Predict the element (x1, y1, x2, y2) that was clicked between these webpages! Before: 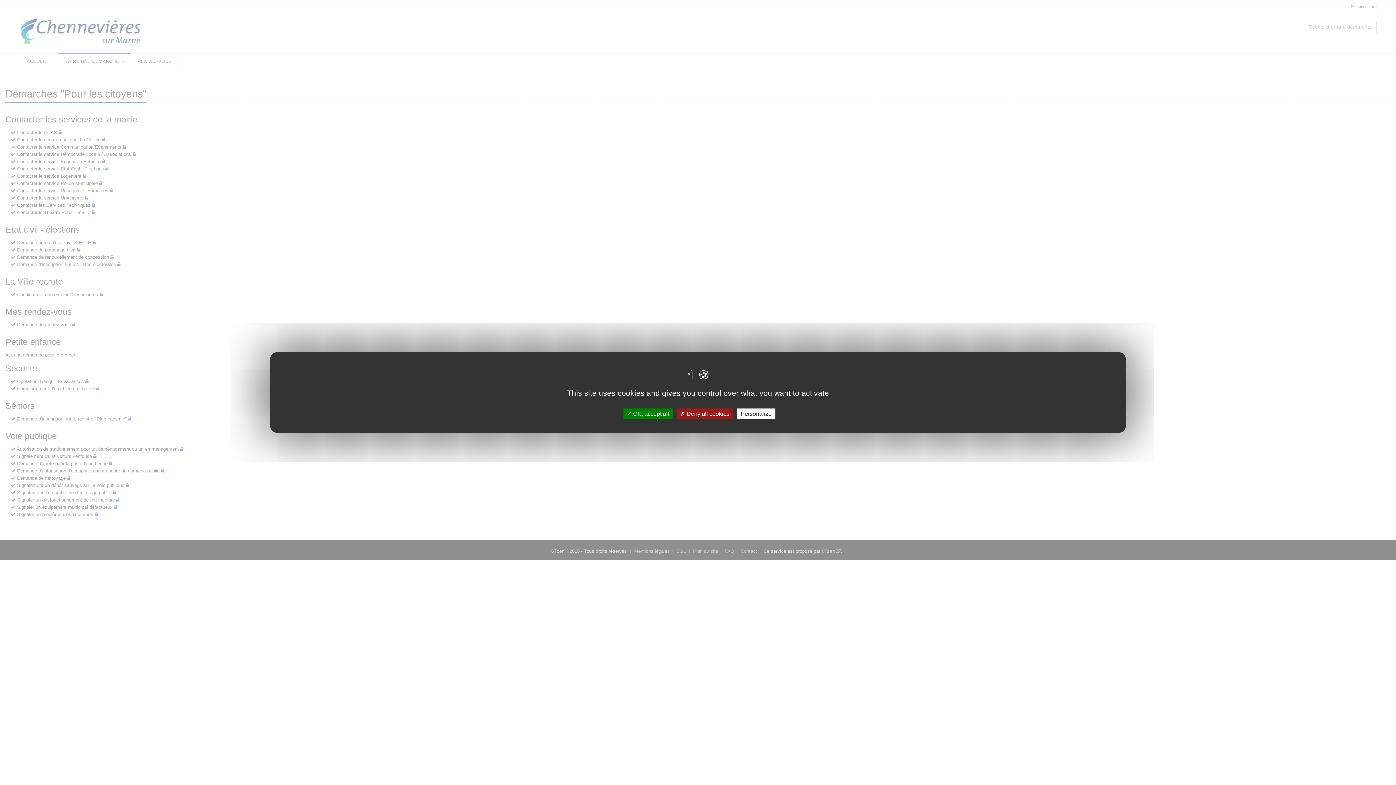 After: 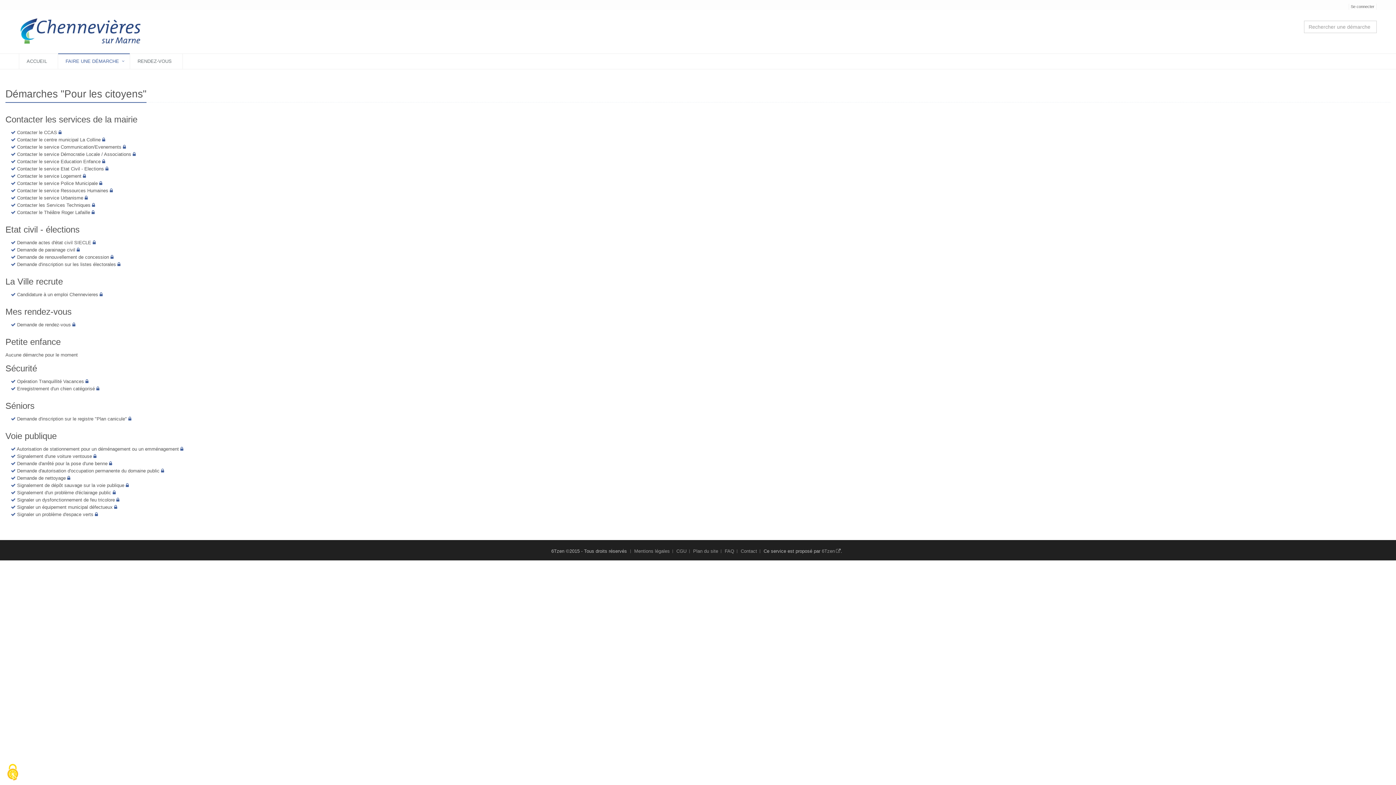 Action: bbox: (623, 408, 672, 419) label:  OK, accept all